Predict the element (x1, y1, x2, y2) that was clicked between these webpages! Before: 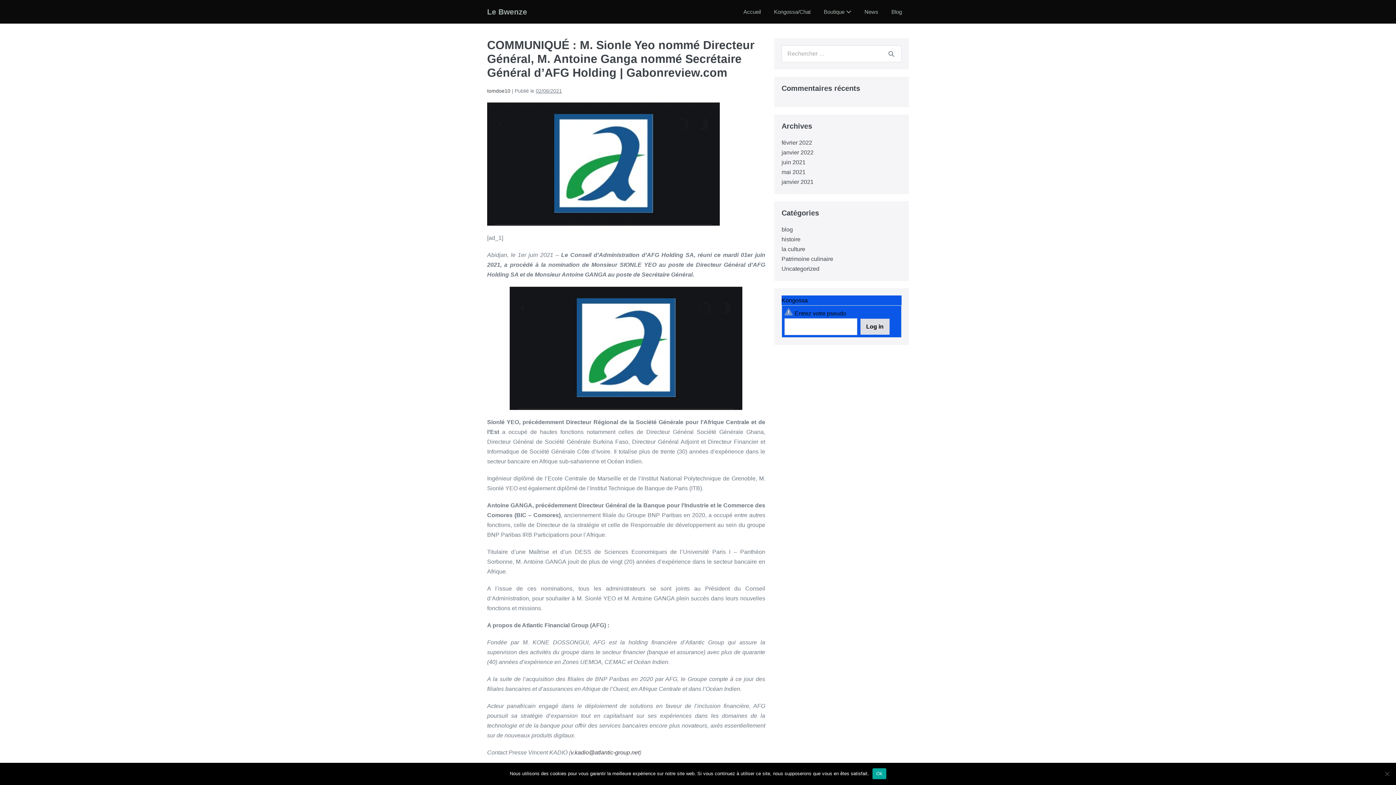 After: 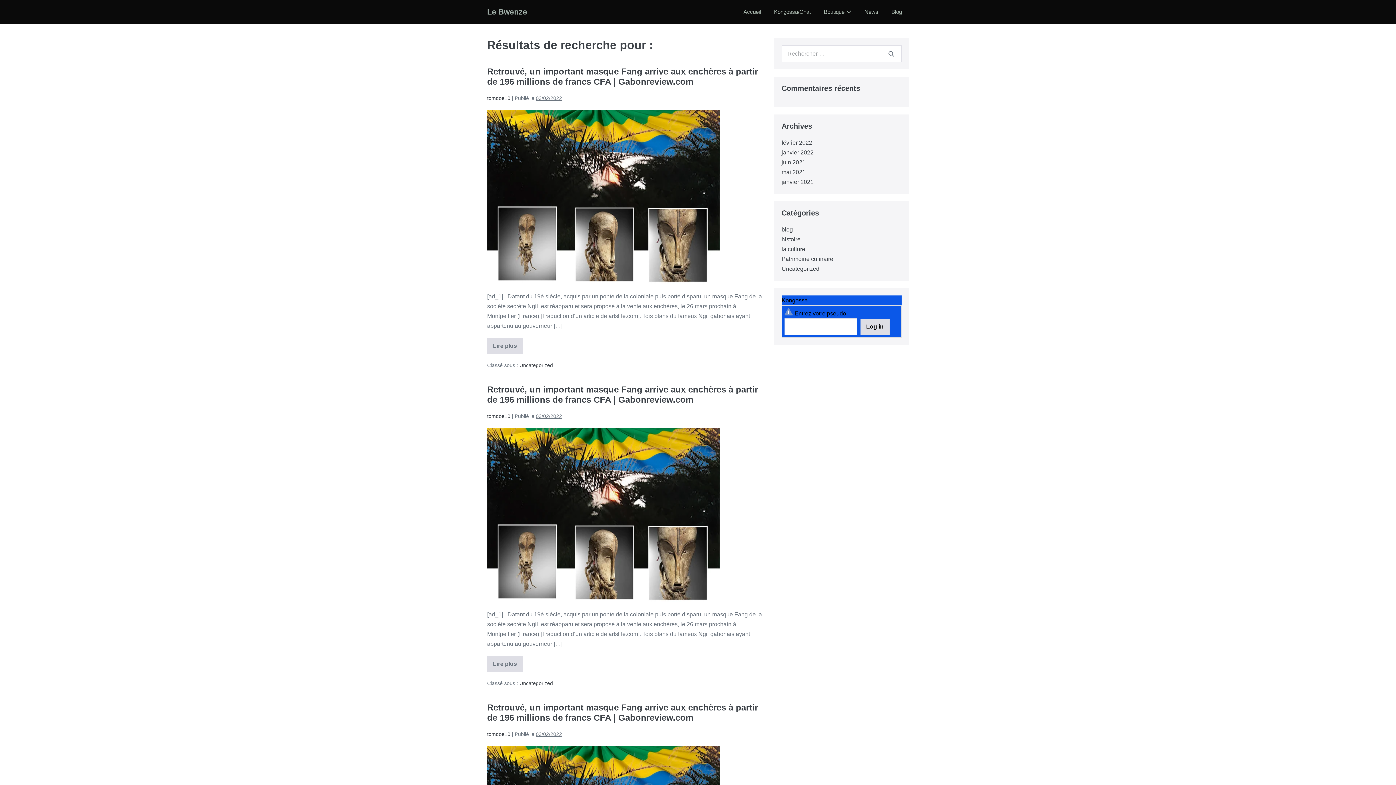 Action: bbox: (885, 47, 898, 60)